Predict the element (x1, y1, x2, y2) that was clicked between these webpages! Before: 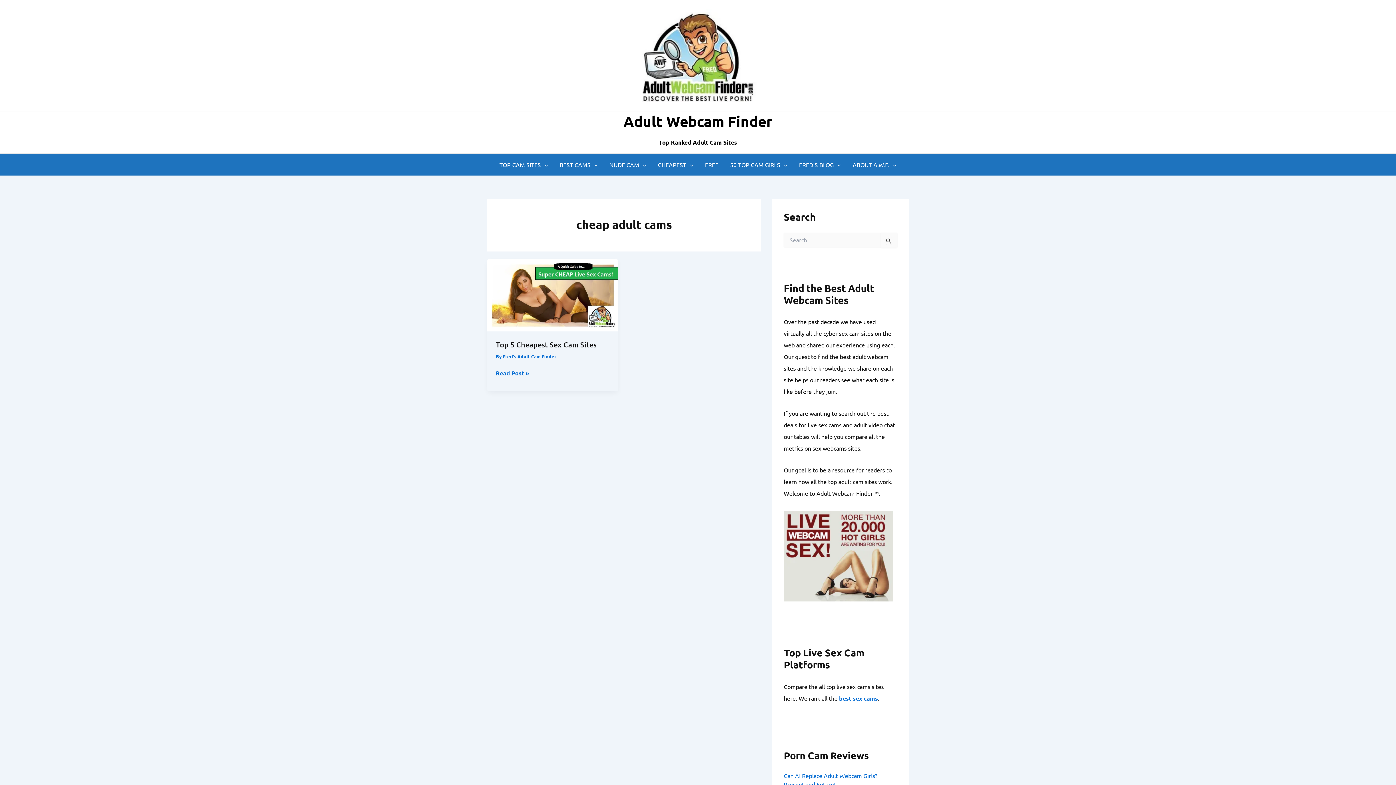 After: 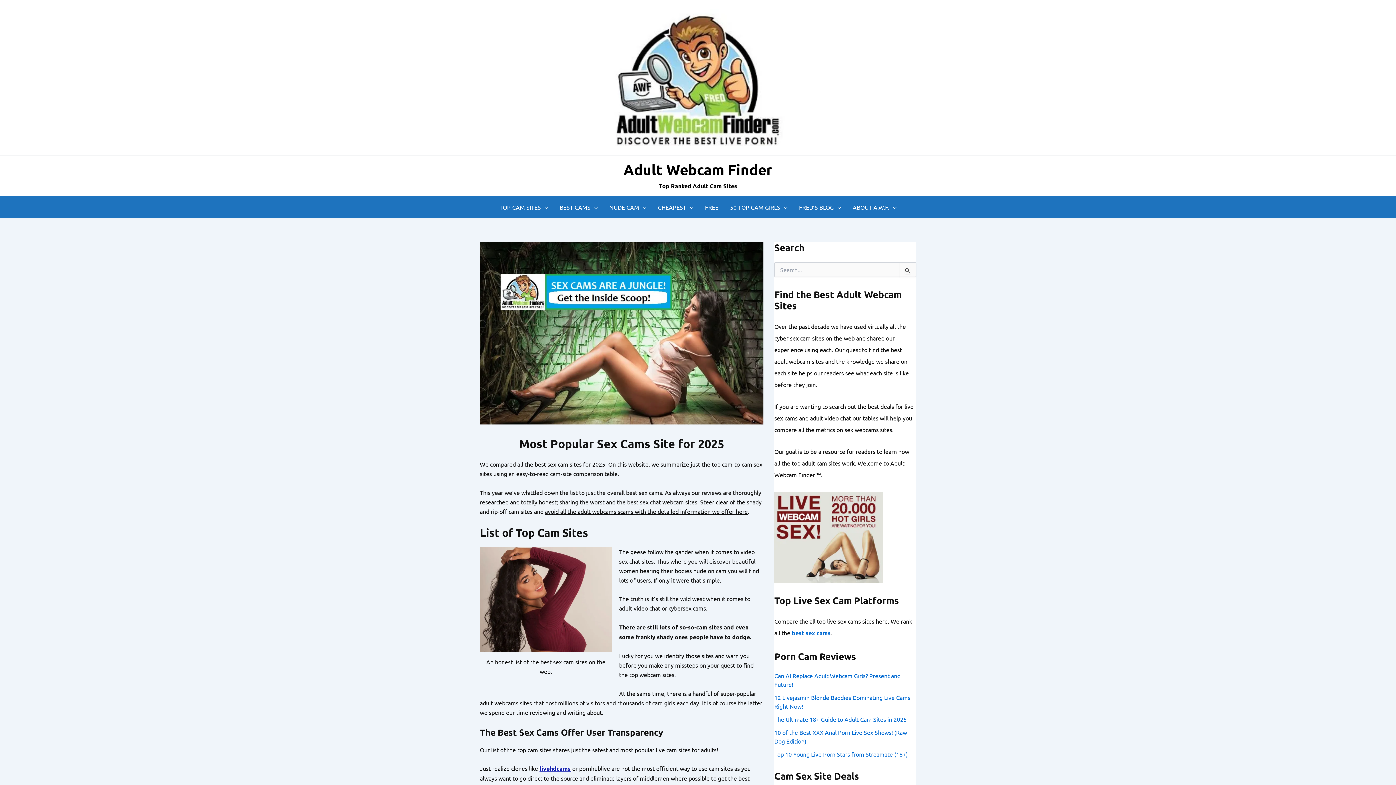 Action: label: Adult Webcam Finder bbox: (623, 113, 772, 129)